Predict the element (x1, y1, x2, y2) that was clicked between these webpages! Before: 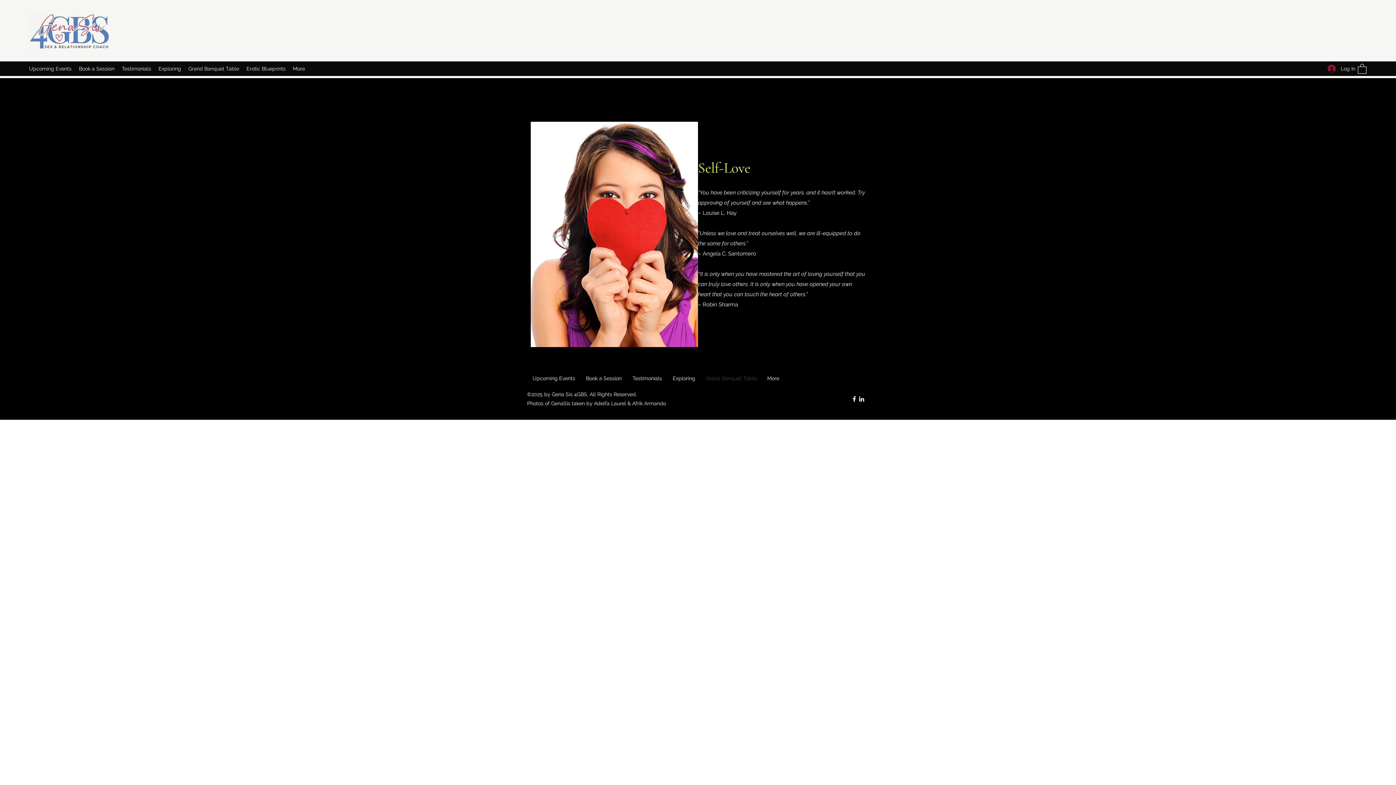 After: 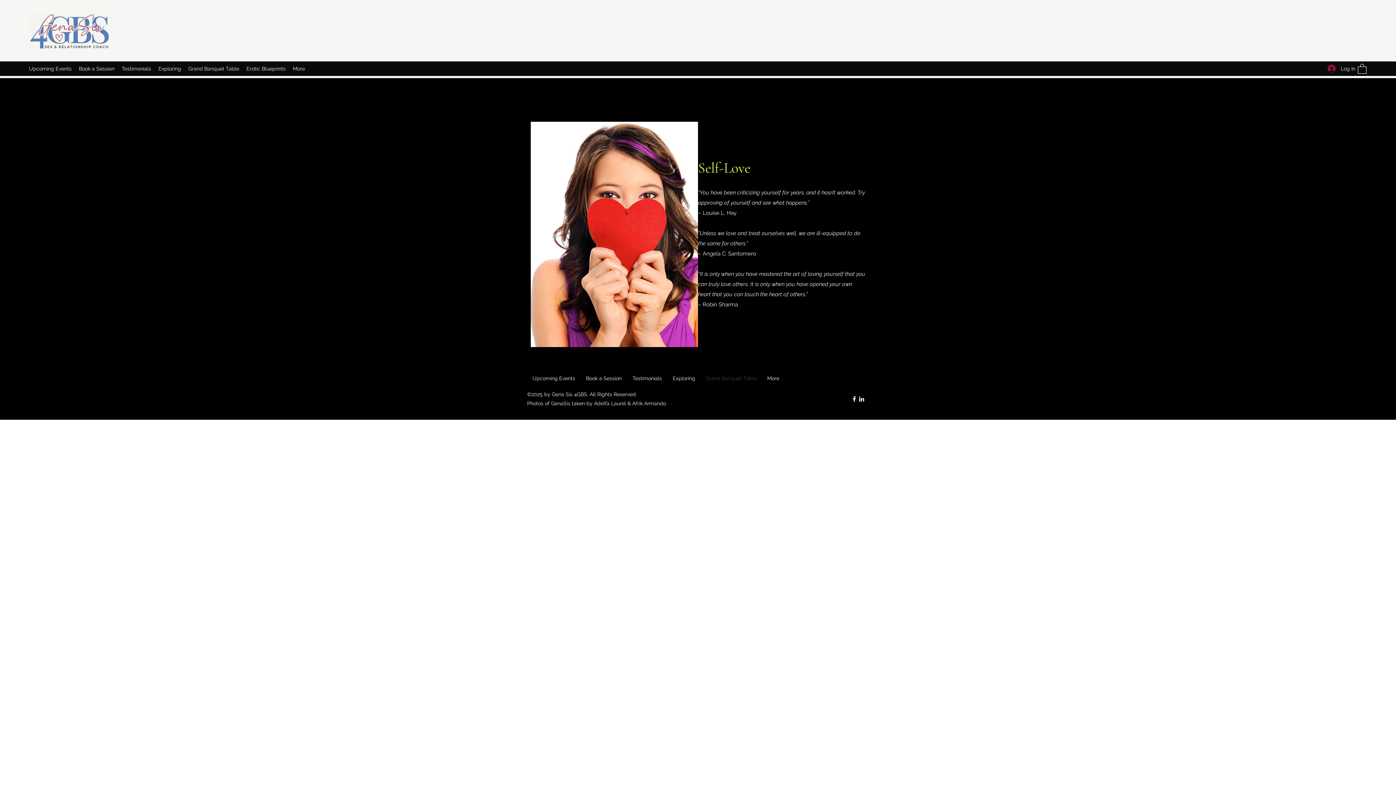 Action: bbox: (850, 395, 858, 402) label: Facebook